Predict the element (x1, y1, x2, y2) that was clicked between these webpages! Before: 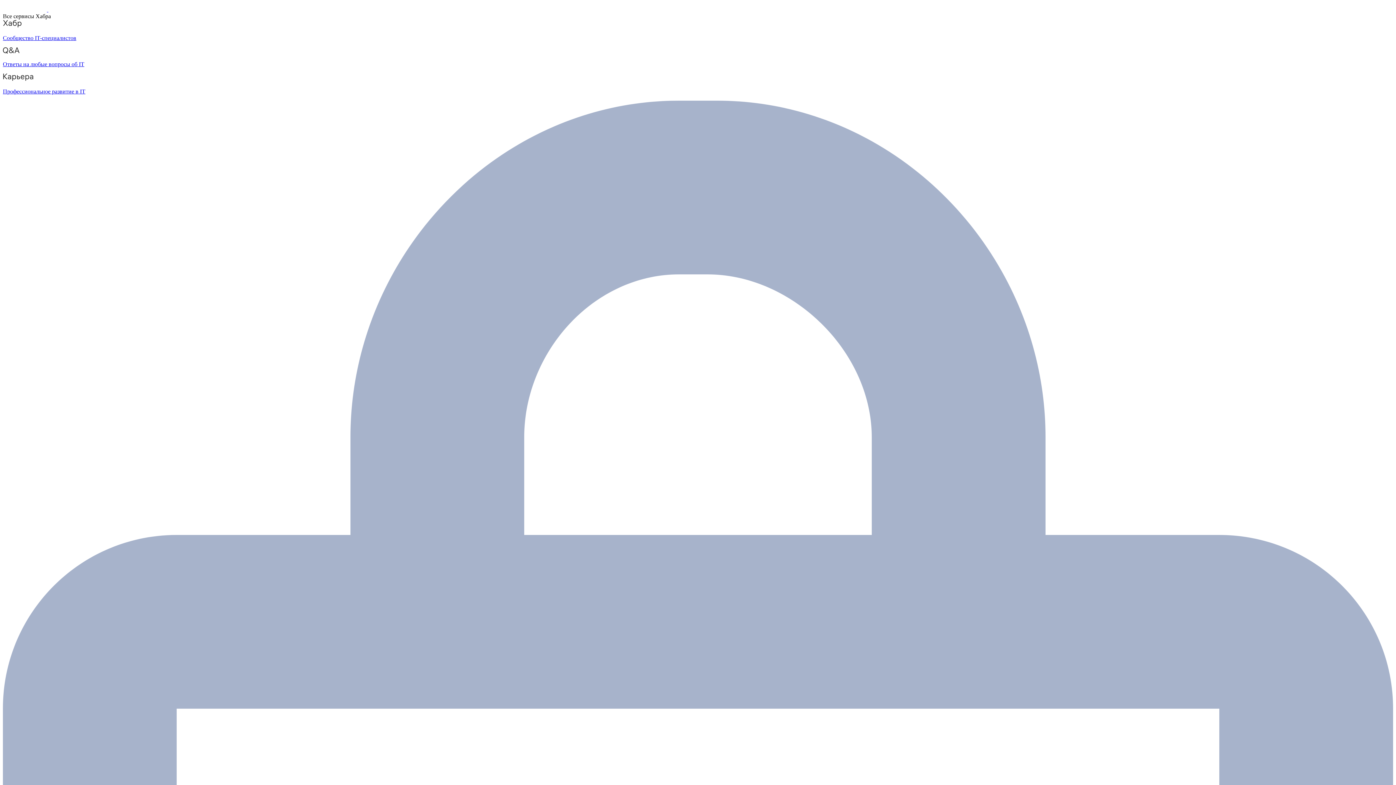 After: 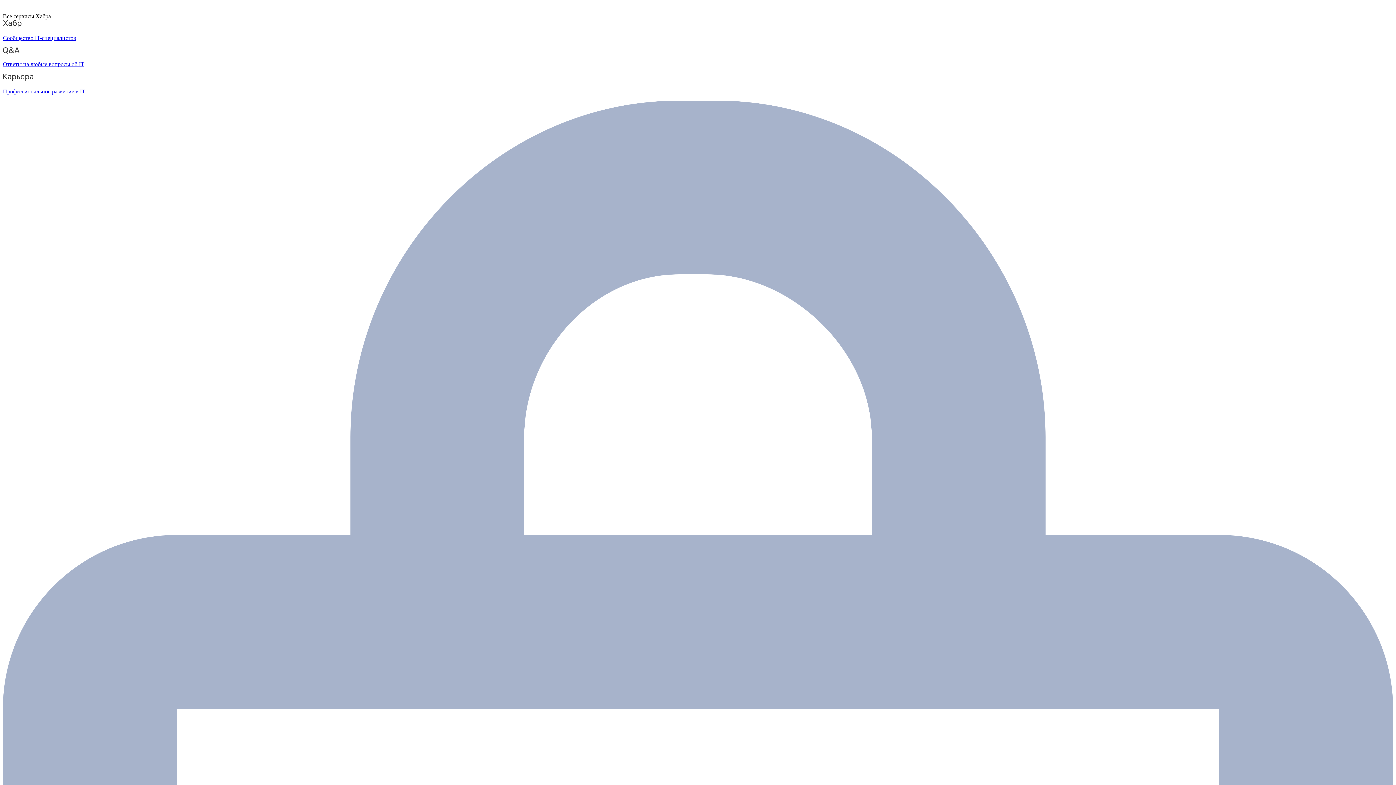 Action: bbox: (2, 6, 48, 12) label:  